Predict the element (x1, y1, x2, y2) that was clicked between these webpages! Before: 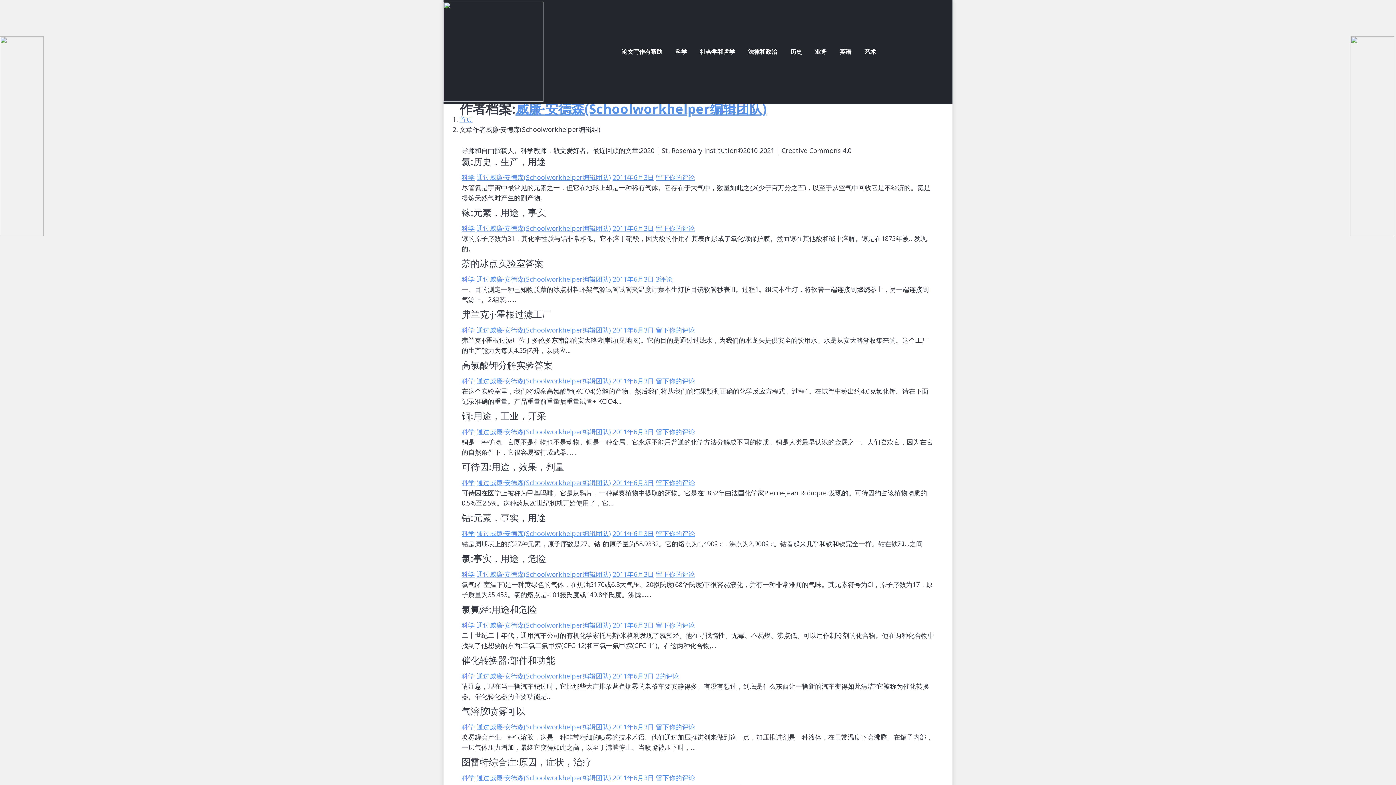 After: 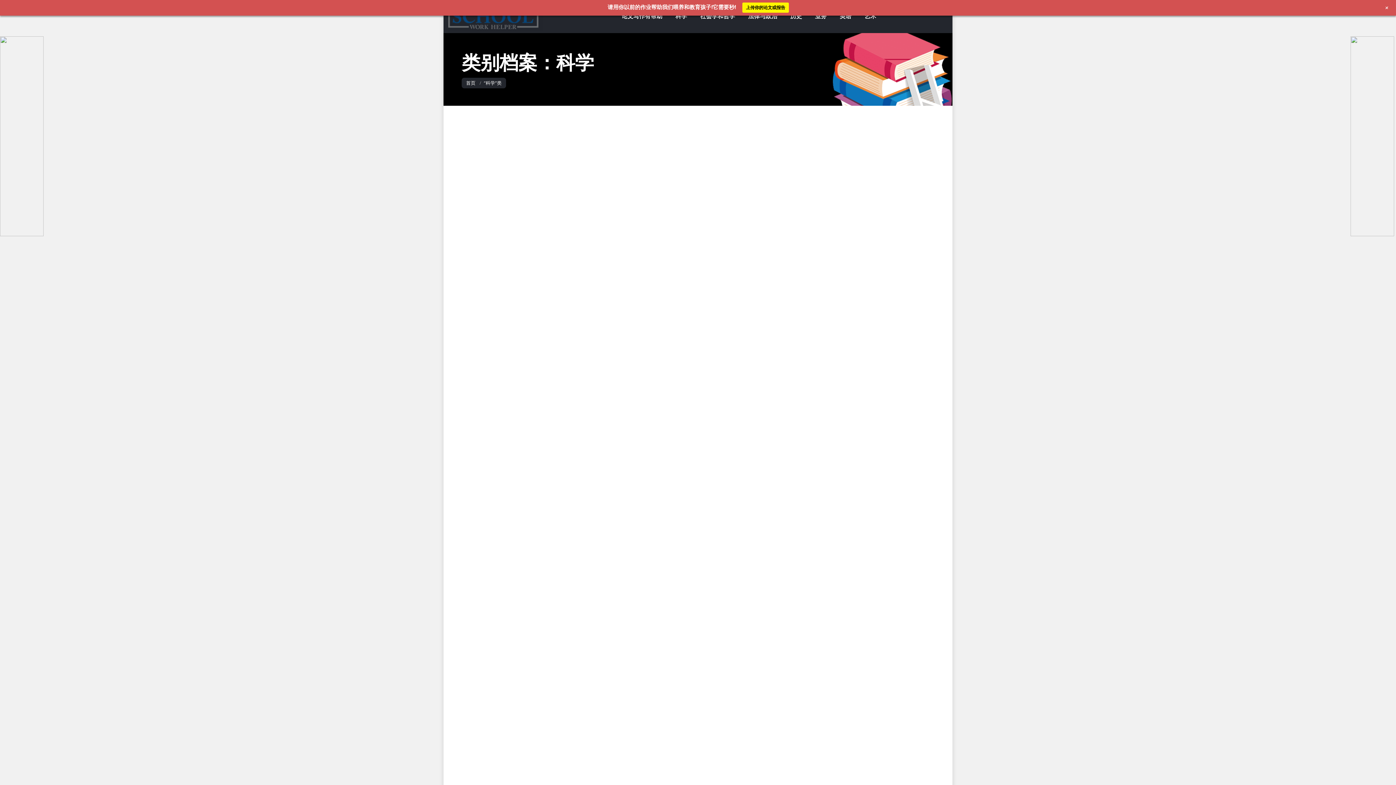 Action: bbox: (461, 376, 474, 385) label: 科学